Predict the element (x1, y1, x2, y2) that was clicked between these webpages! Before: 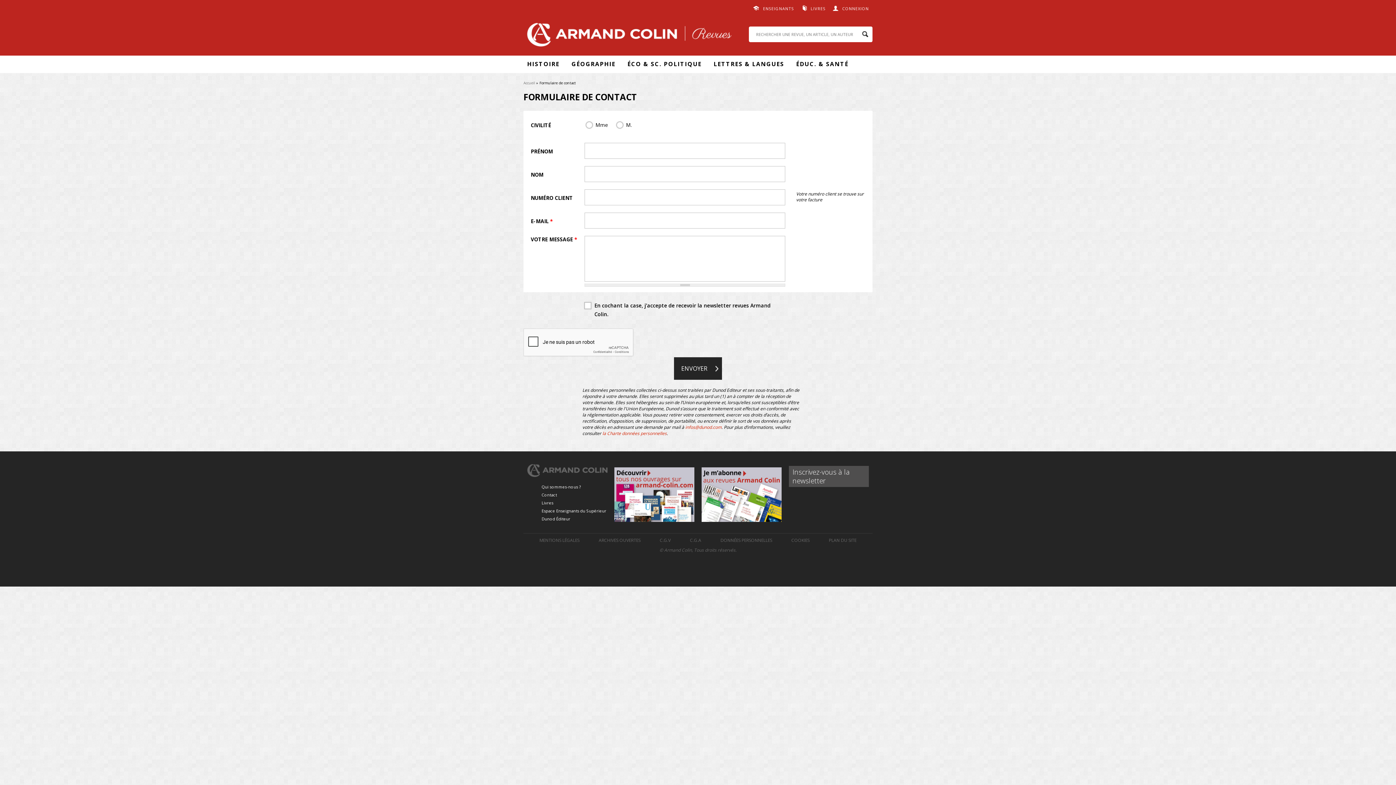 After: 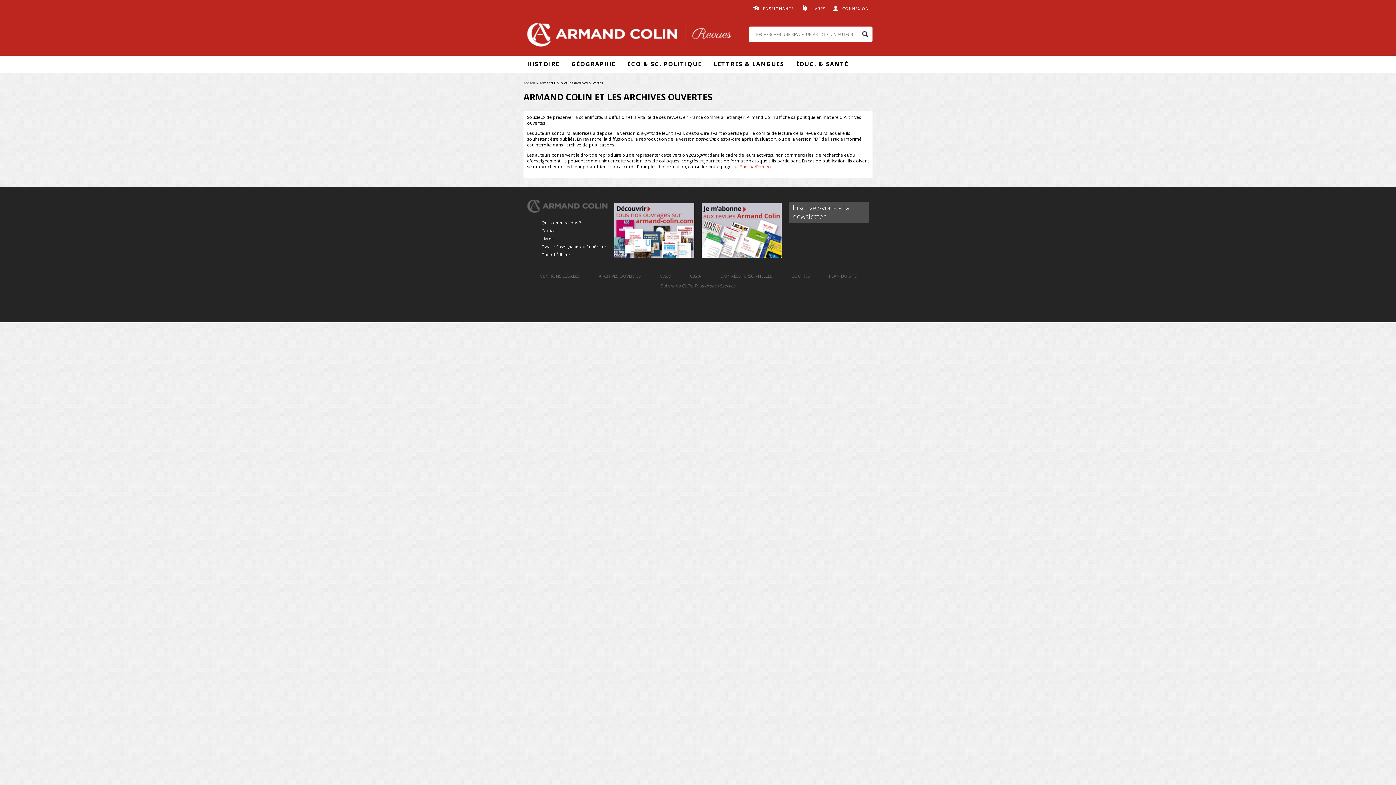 Action: bbox: (598, 537, 640, 543) label: ARCHIVES OUVERTES